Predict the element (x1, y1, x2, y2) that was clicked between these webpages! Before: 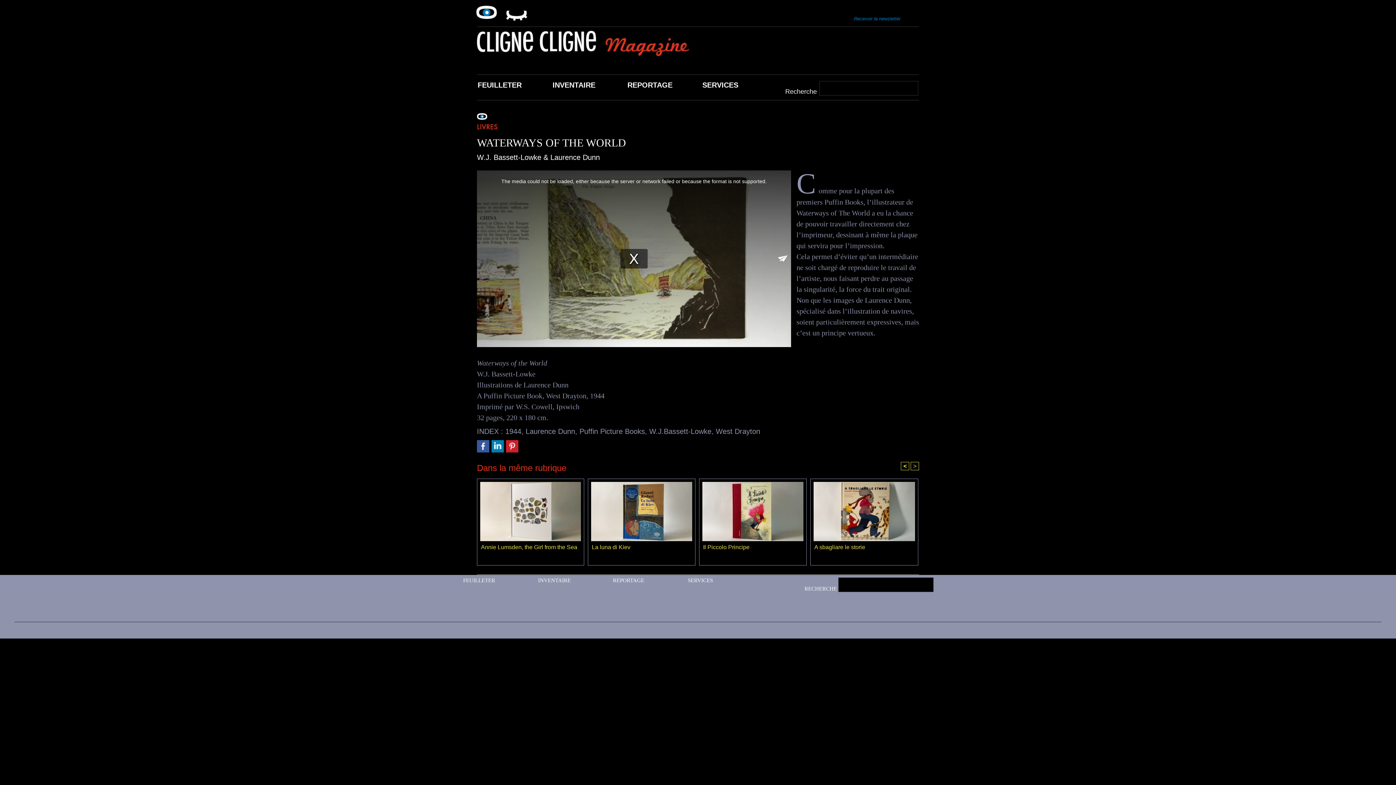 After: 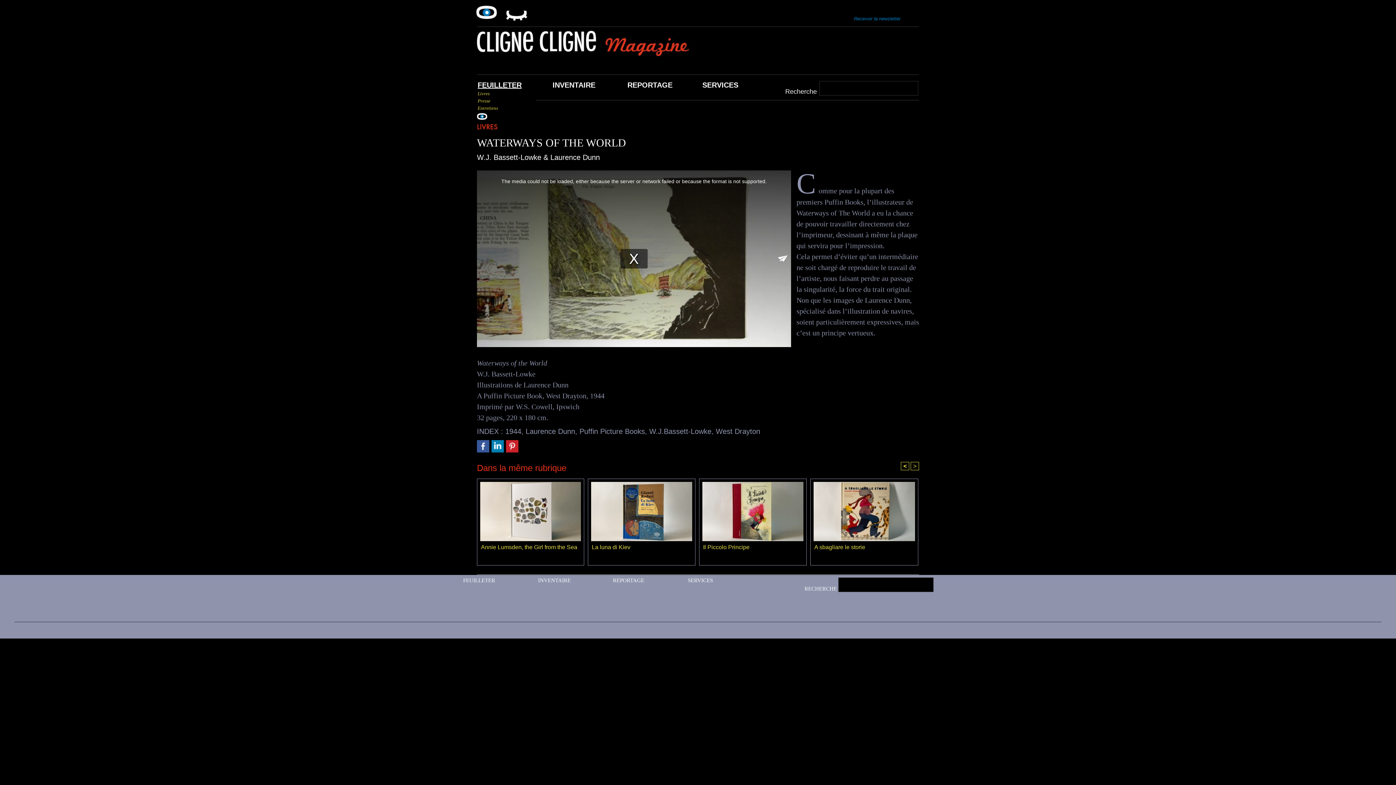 Action: bbox: (477, 80, 552, 90) label: FEUILLETER